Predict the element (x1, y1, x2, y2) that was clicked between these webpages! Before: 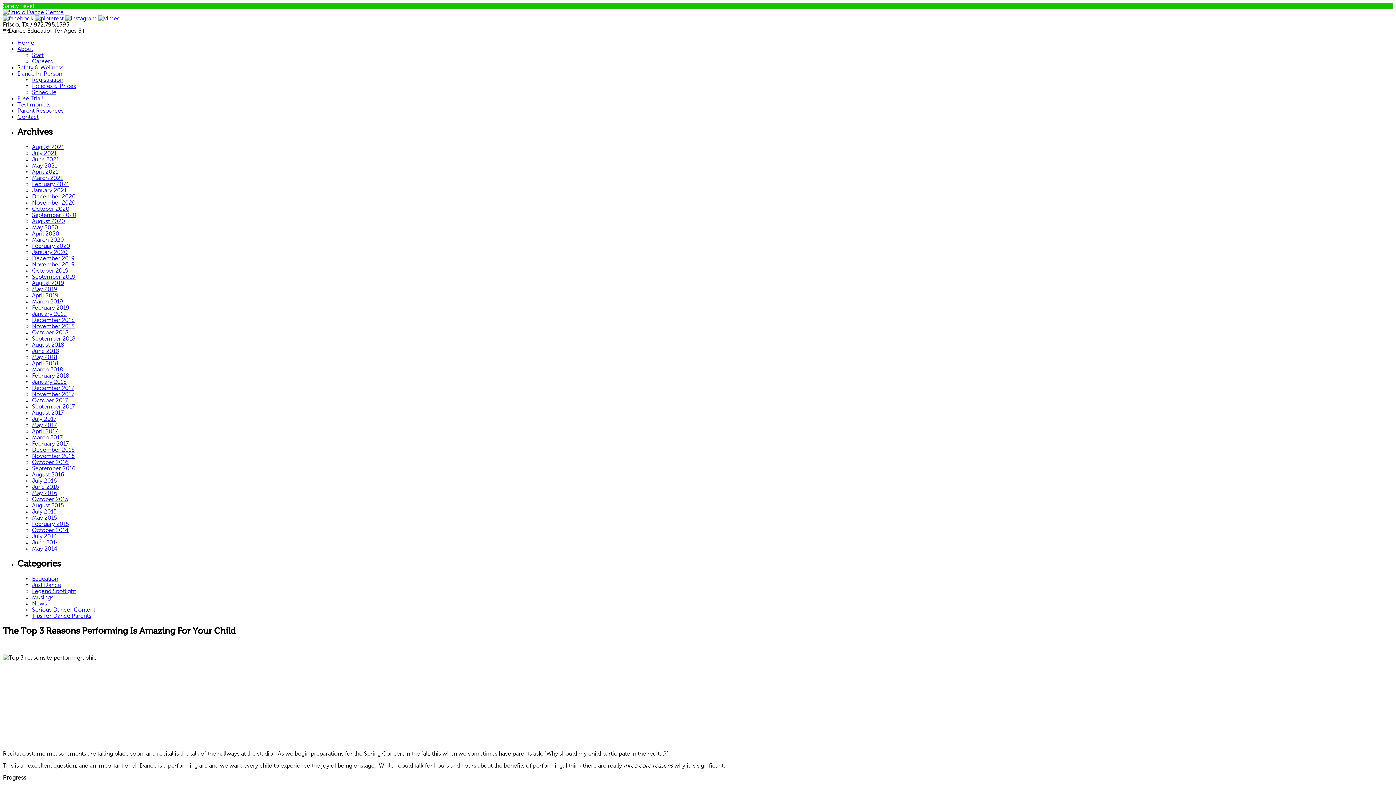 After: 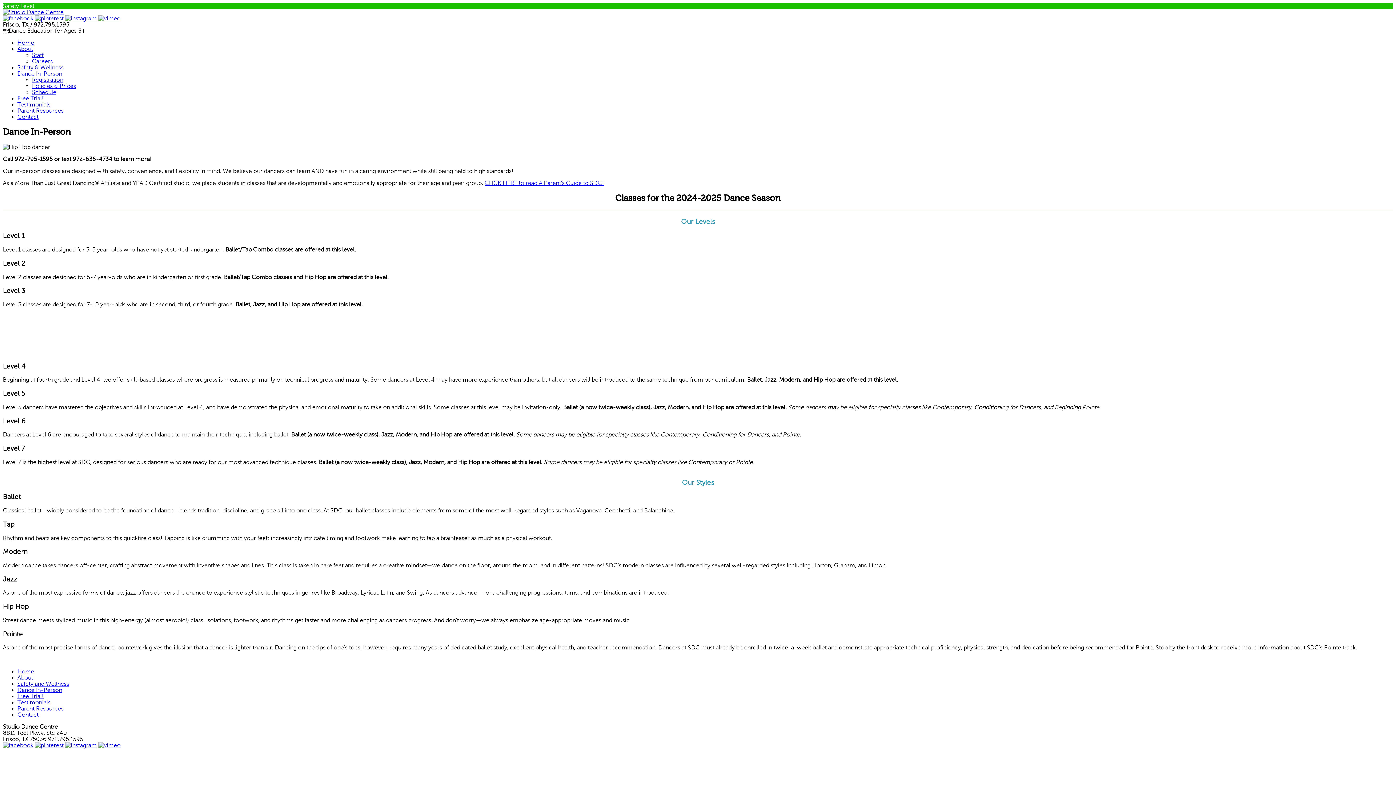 Action: label: Dance In-Person bbox: (17, 70, 62, 76)